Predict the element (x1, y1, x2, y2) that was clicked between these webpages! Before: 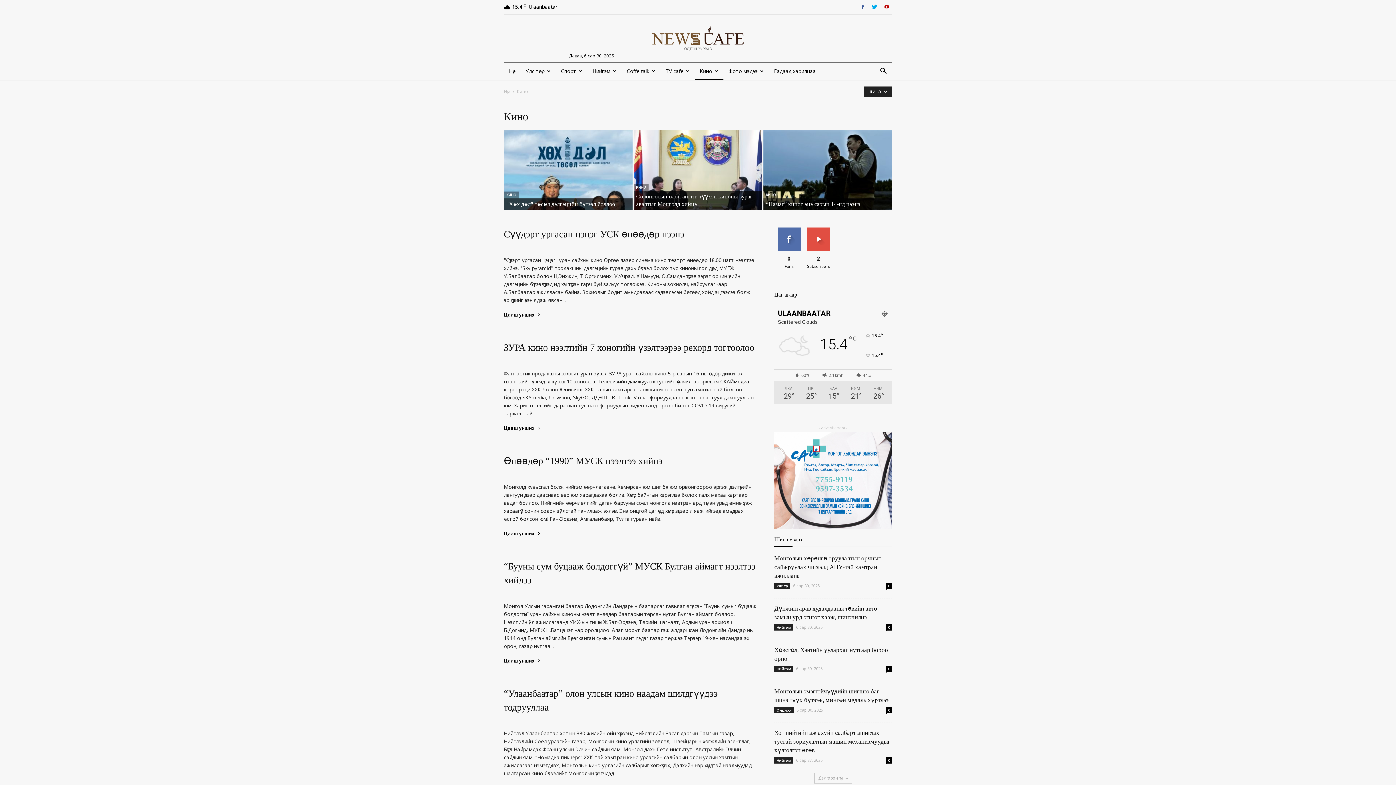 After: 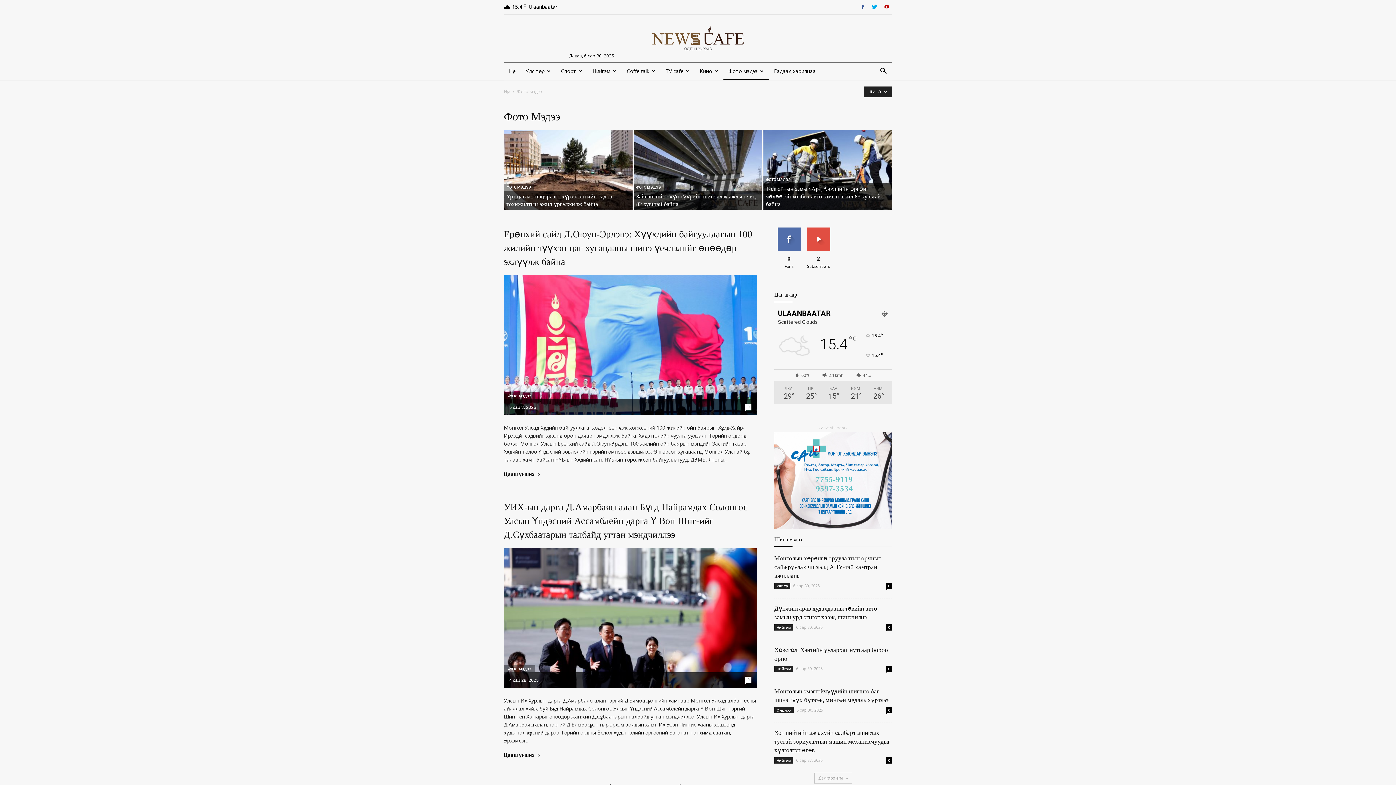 Action: label: Фото мэдээ bbox: (723, 62, 769, 80)